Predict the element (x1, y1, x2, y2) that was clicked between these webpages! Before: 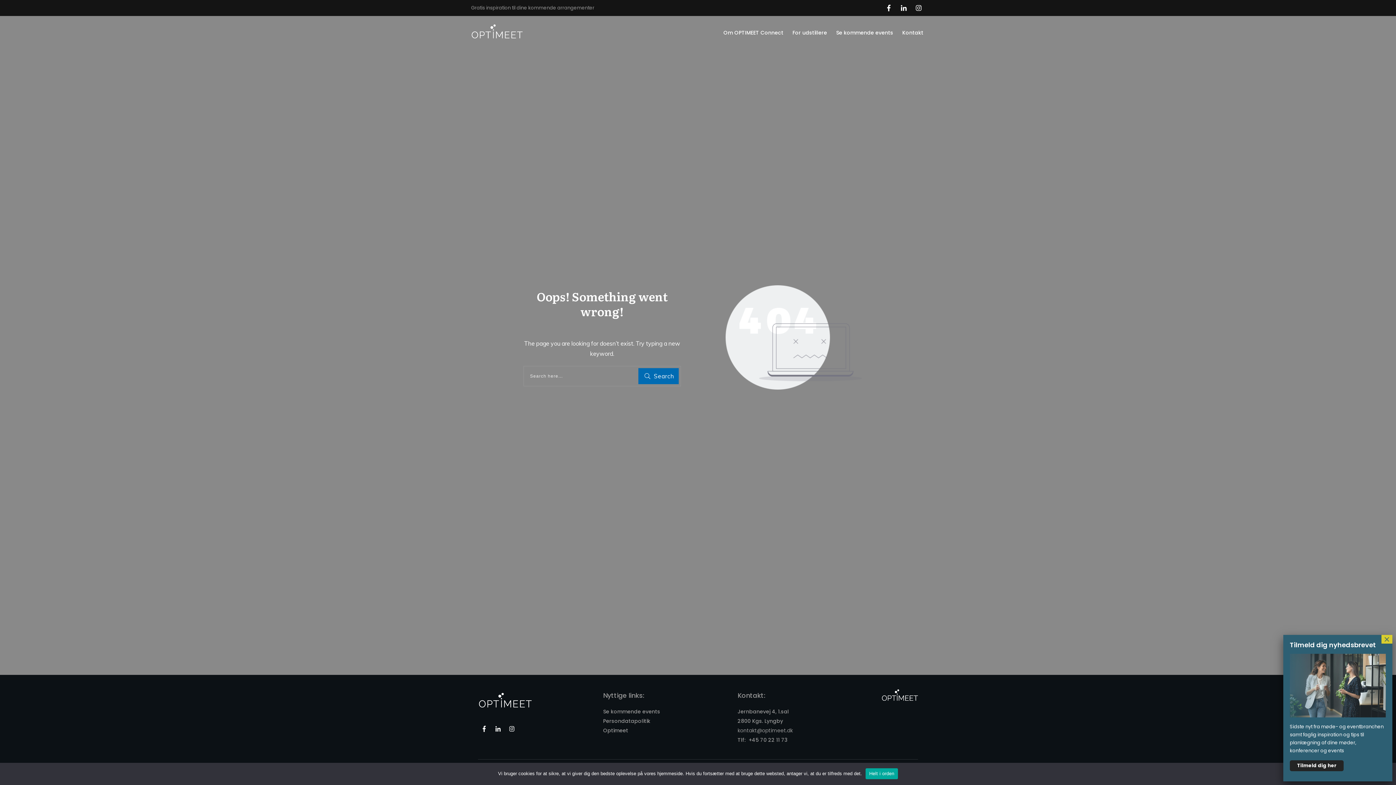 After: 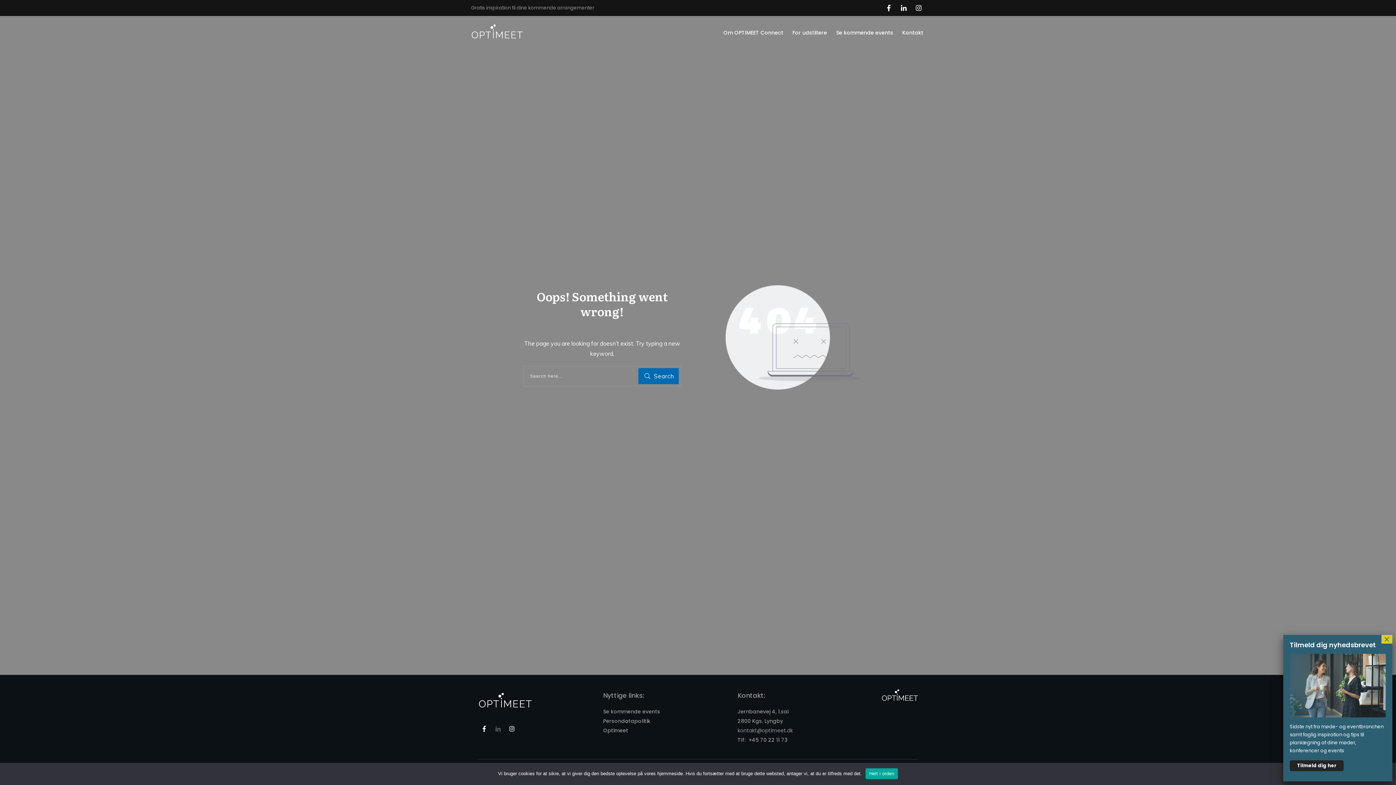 Action: bbox: (492, 723, 503, 734)